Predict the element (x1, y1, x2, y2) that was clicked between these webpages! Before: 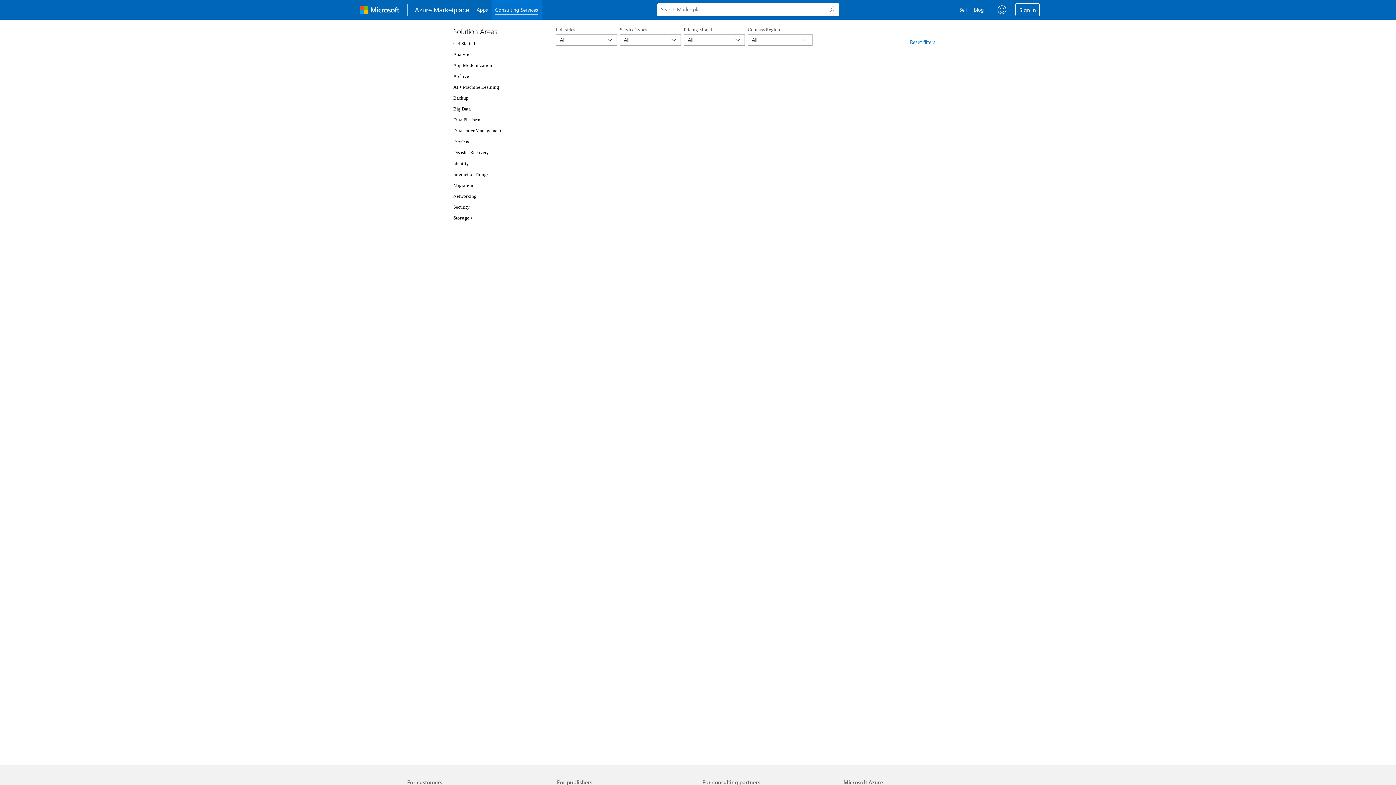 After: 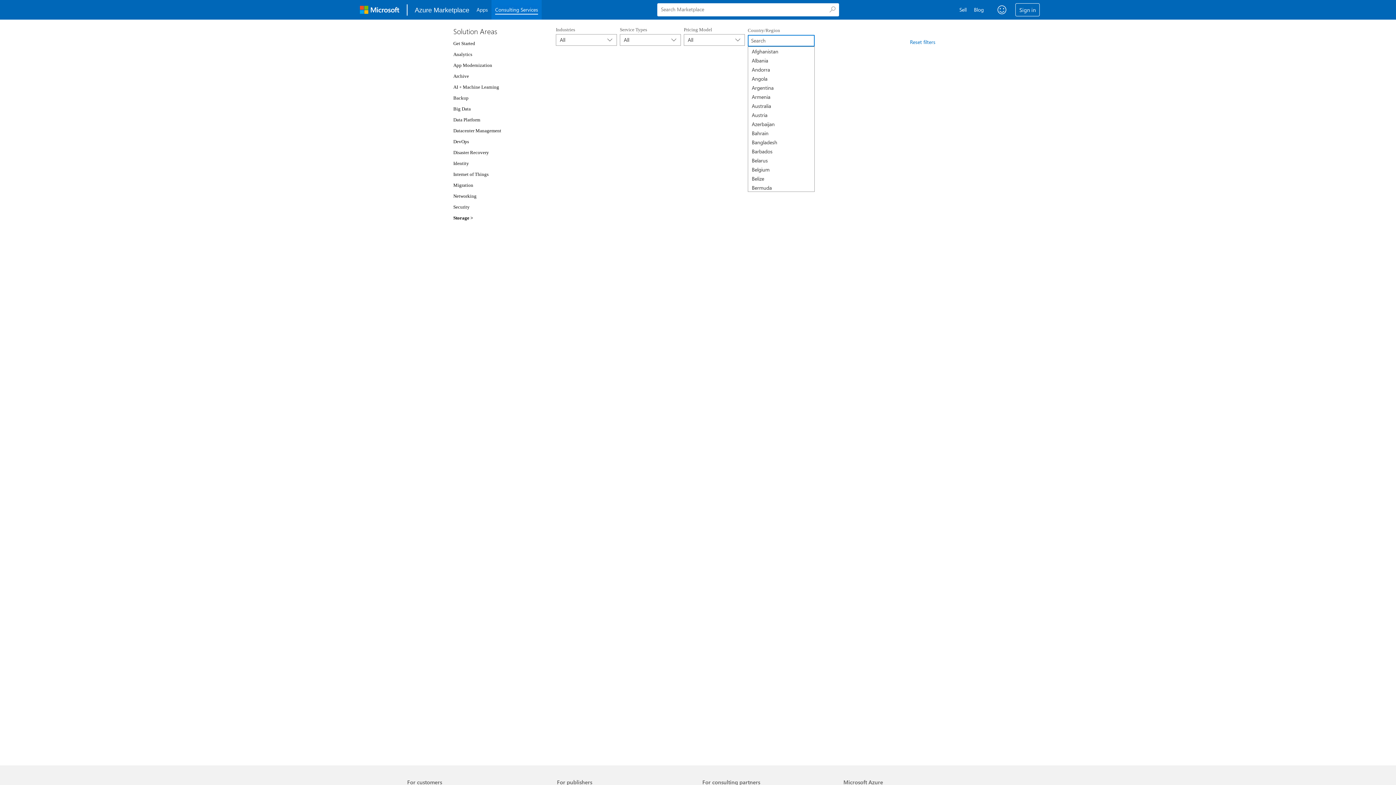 Action: bbox: (748, 34, 812, 45) label: All
	